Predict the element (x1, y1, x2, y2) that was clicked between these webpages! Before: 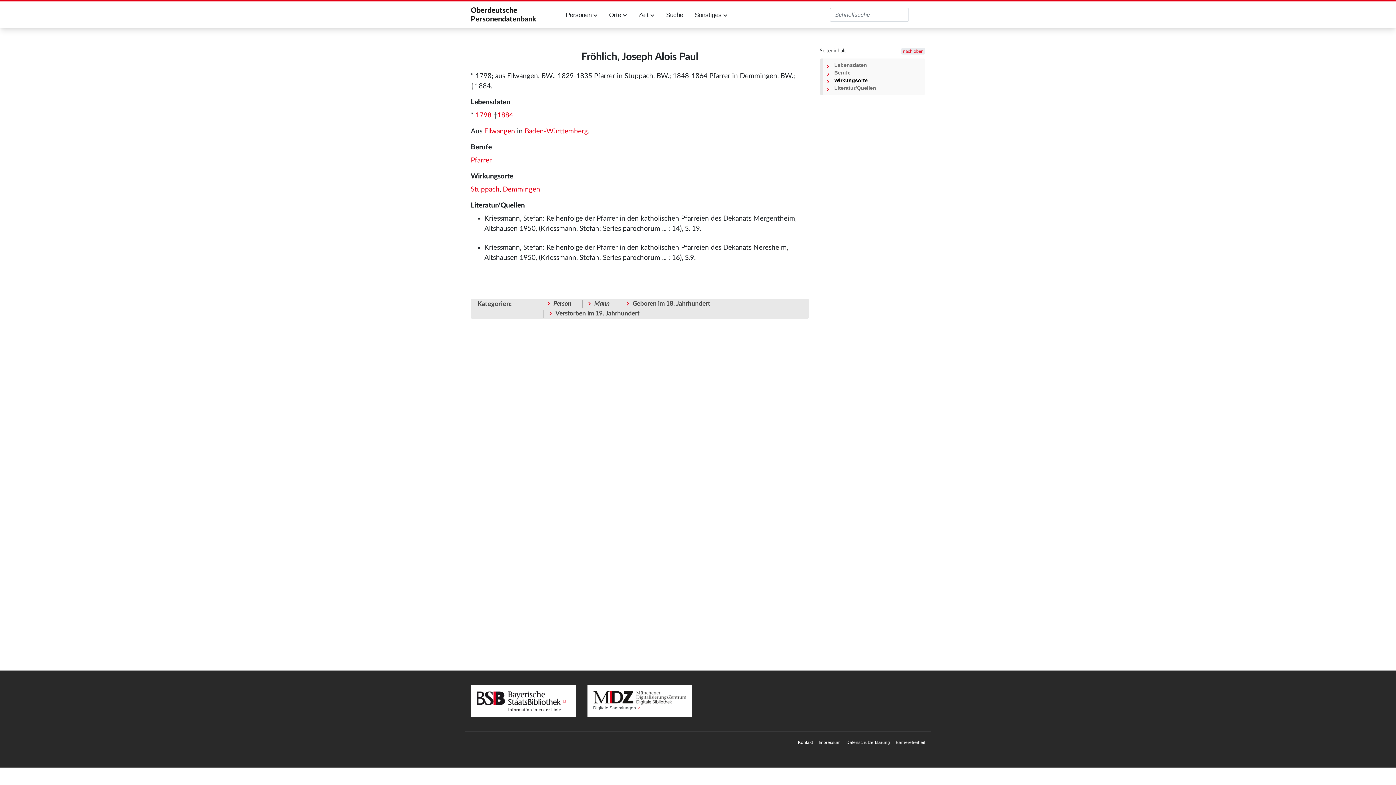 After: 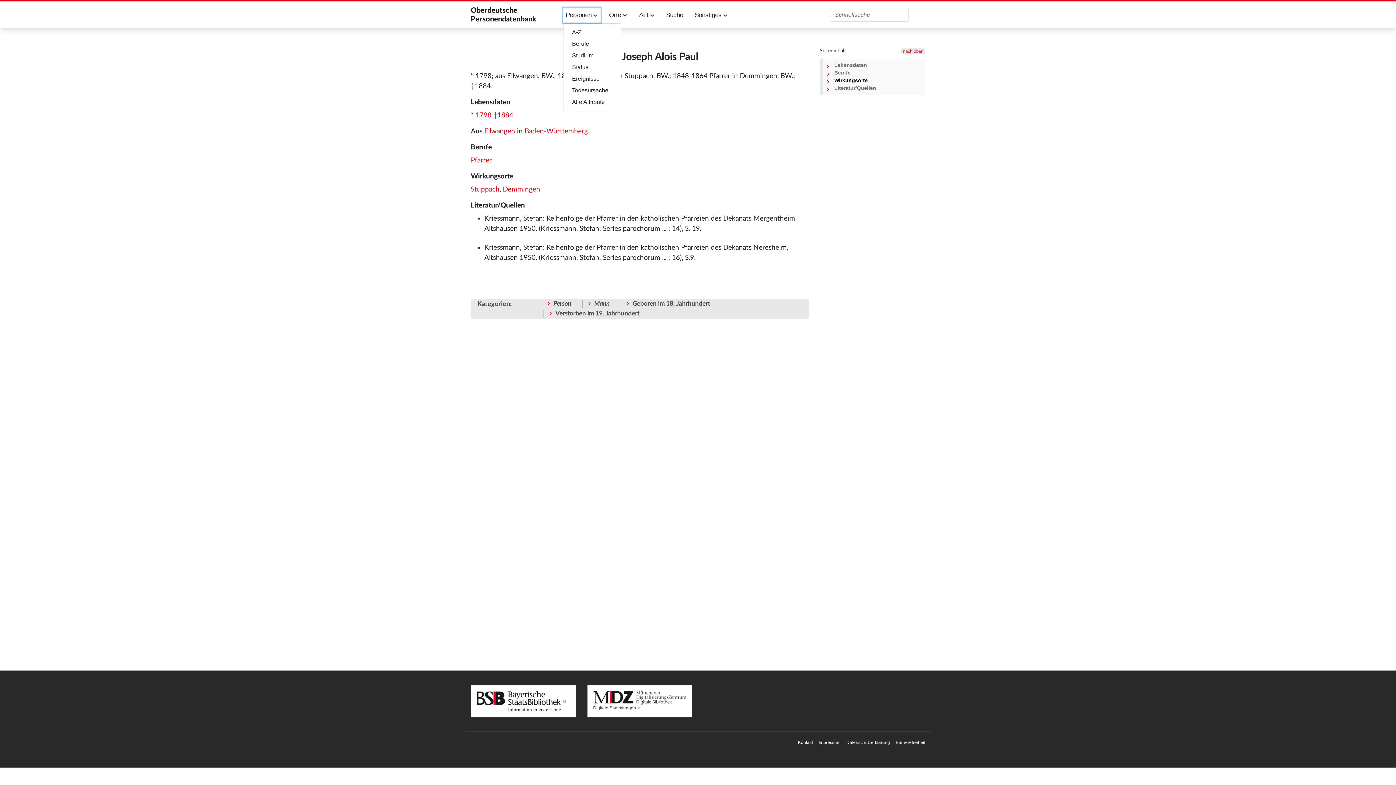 Action: bbox: (563, 7, 600, 22) label: Personen 